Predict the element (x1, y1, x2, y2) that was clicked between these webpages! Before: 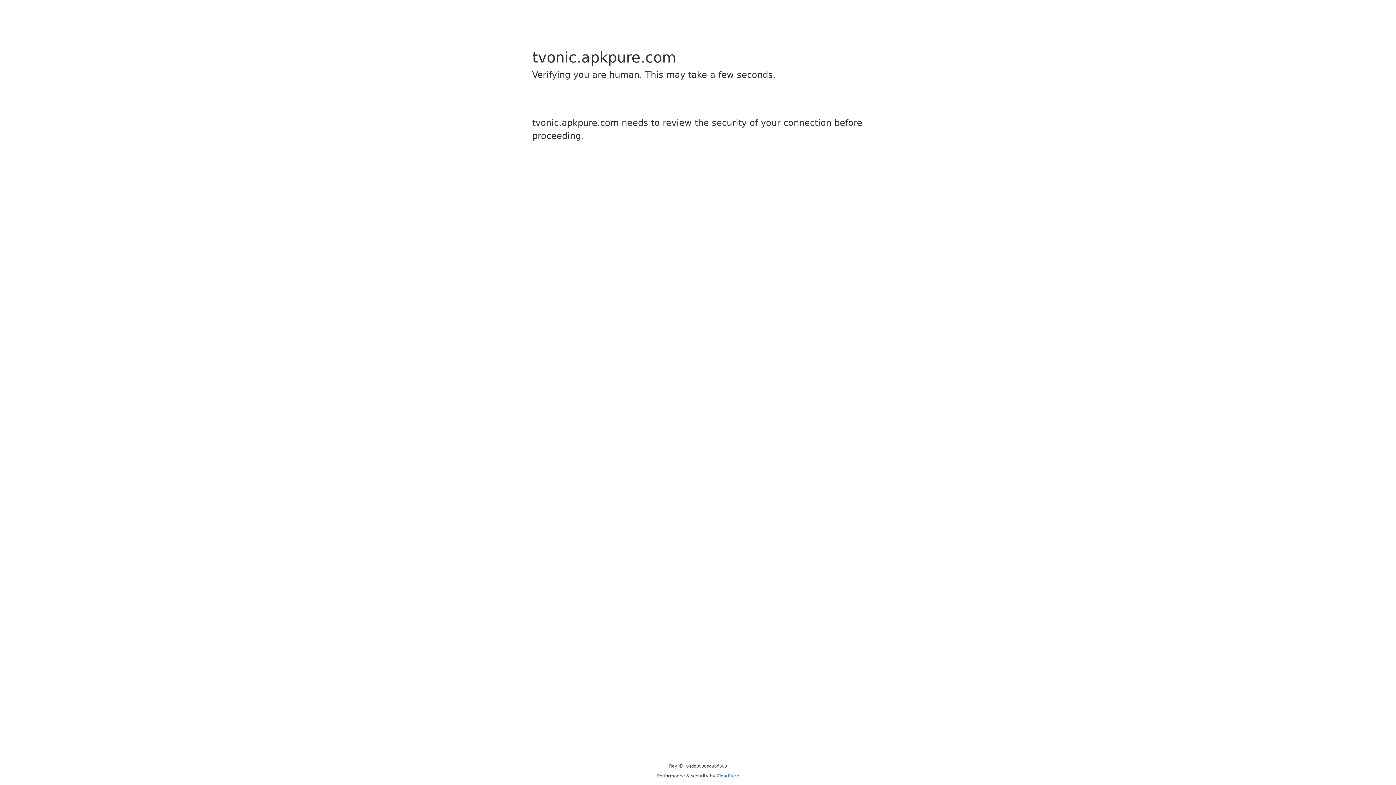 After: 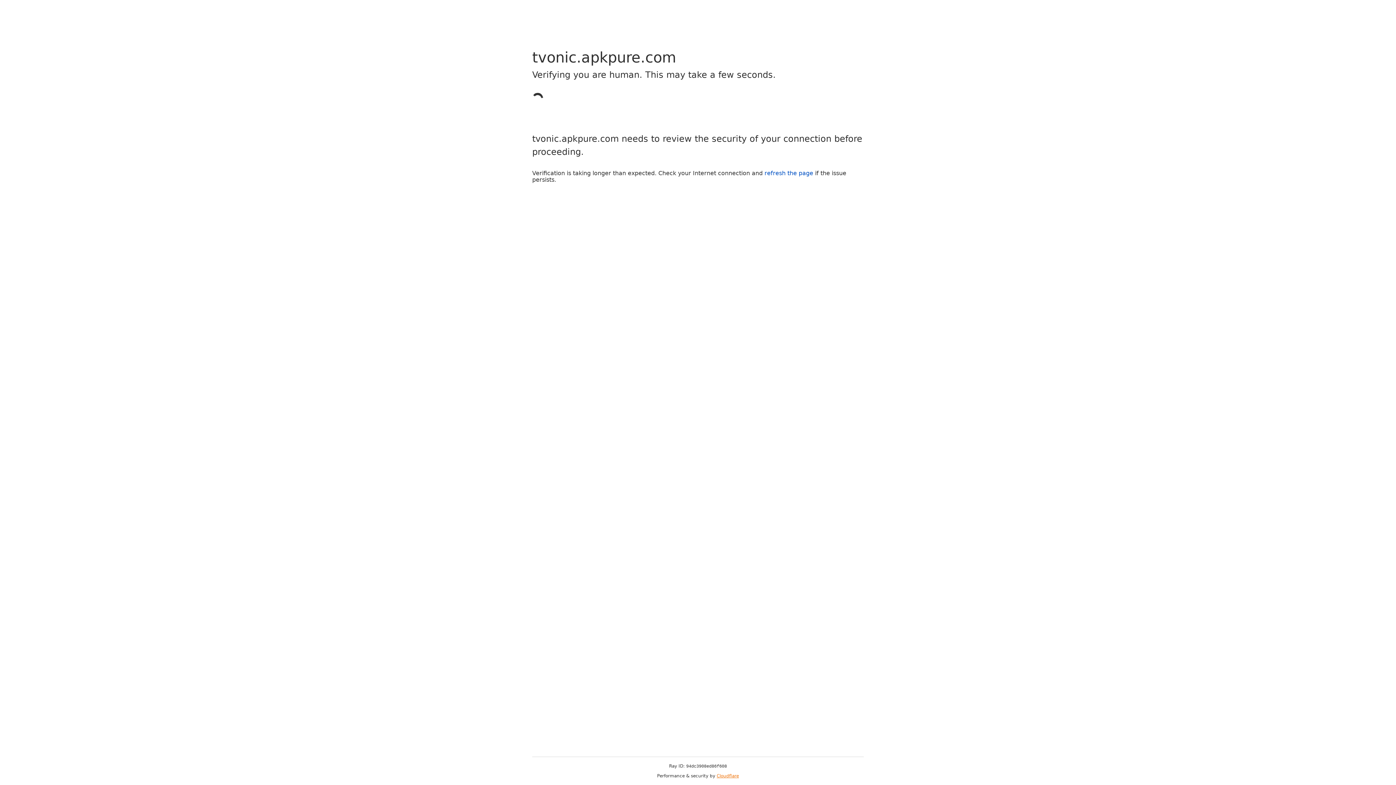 Action: bbox: (716, 773, 739, 778) label: Cloudflare